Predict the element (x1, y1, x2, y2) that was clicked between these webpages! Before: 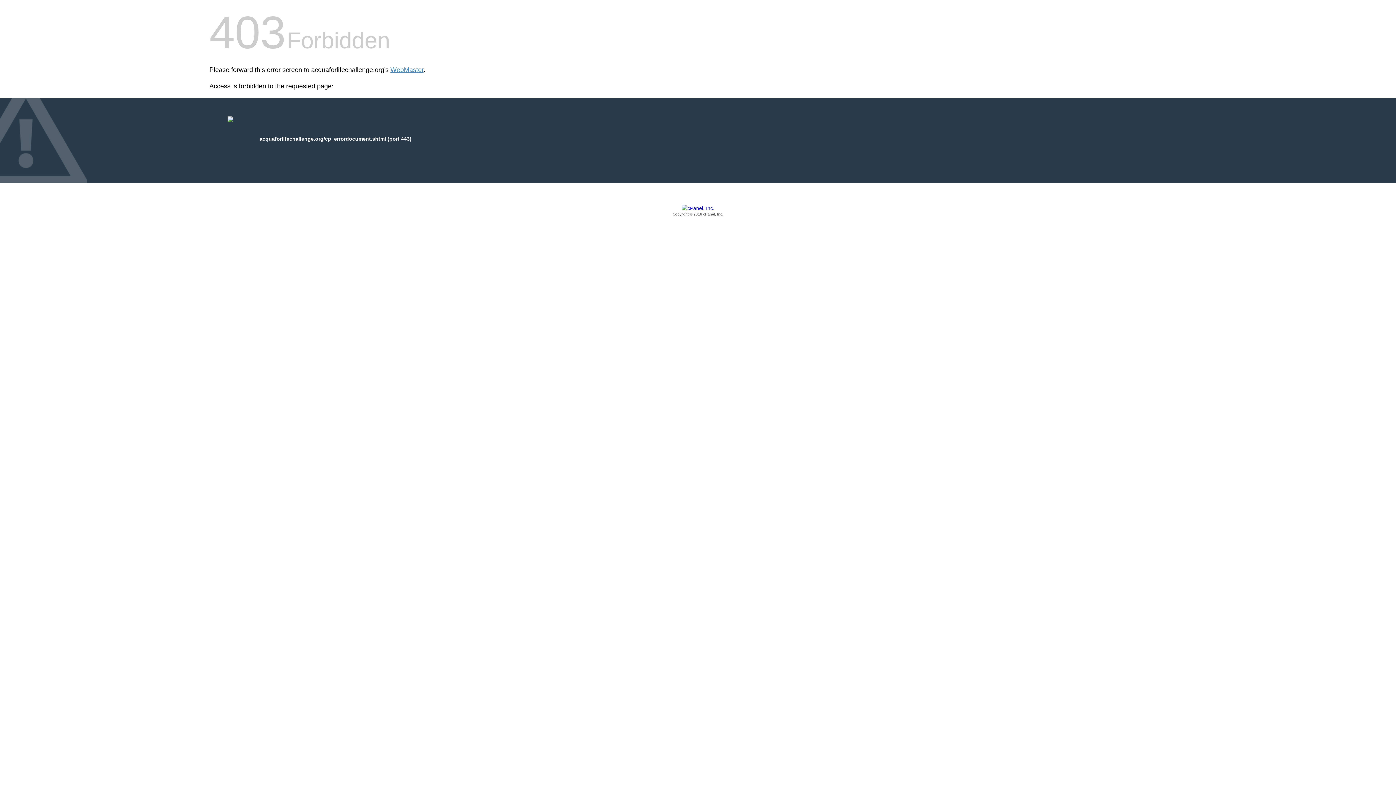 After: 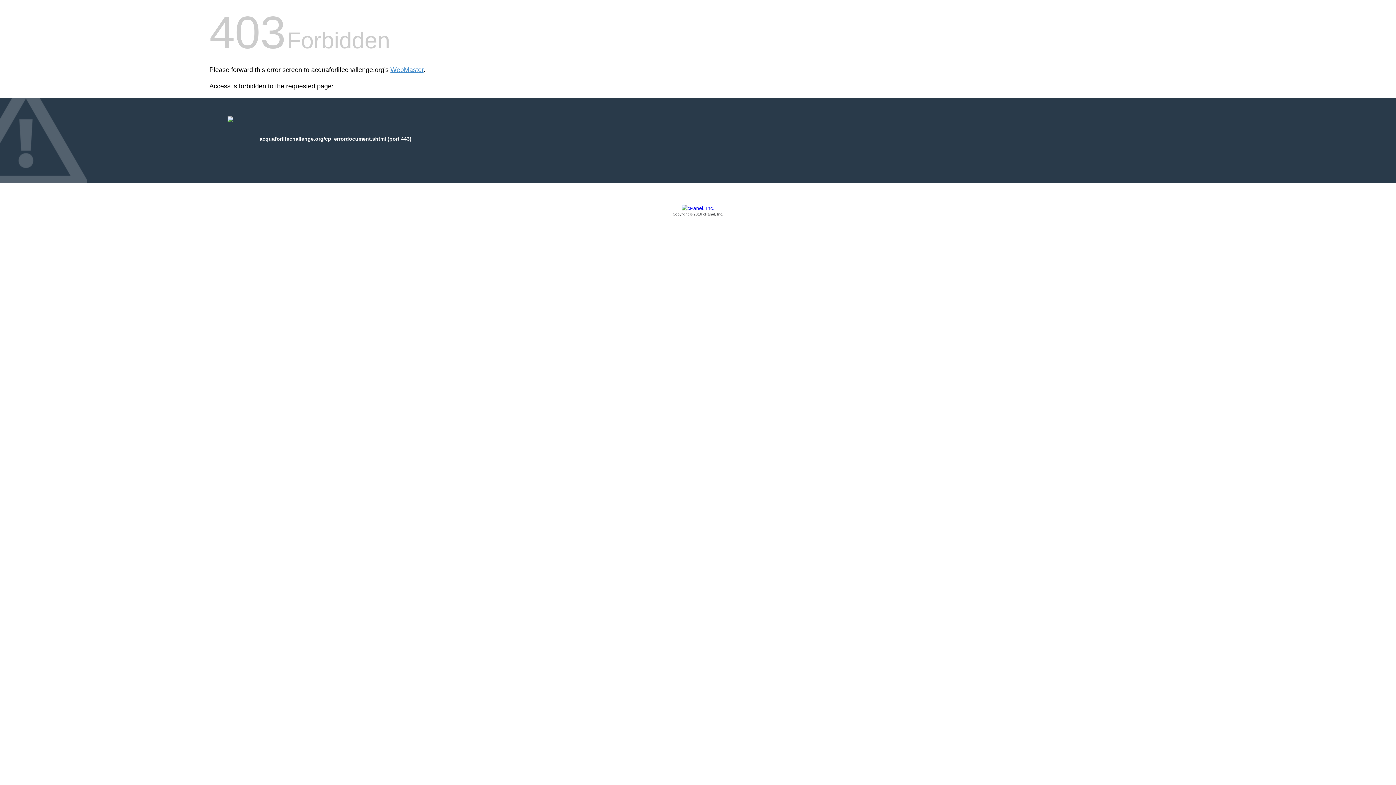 Action: label: Copyright © 2016 cPanel, Inc. bbox: (209, 205, 1186, 217)